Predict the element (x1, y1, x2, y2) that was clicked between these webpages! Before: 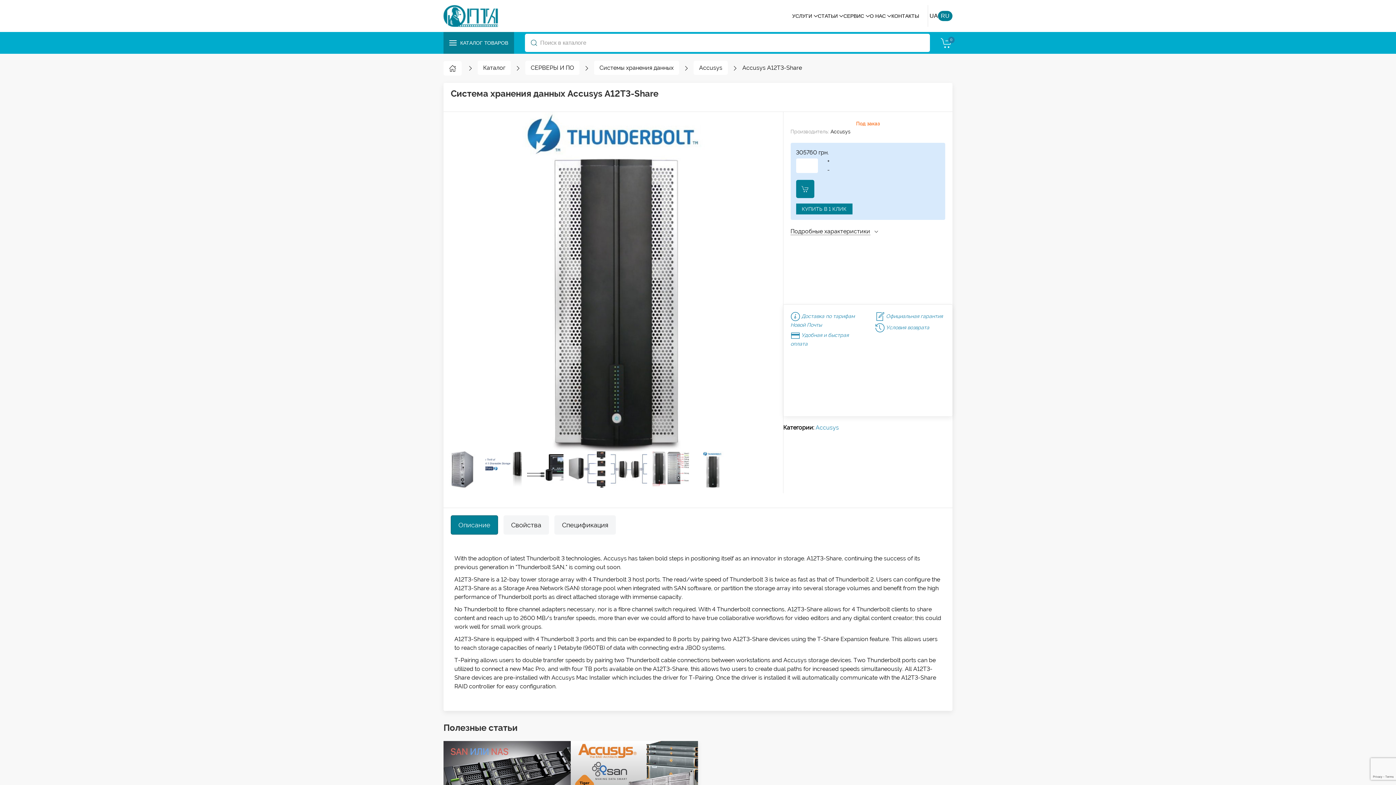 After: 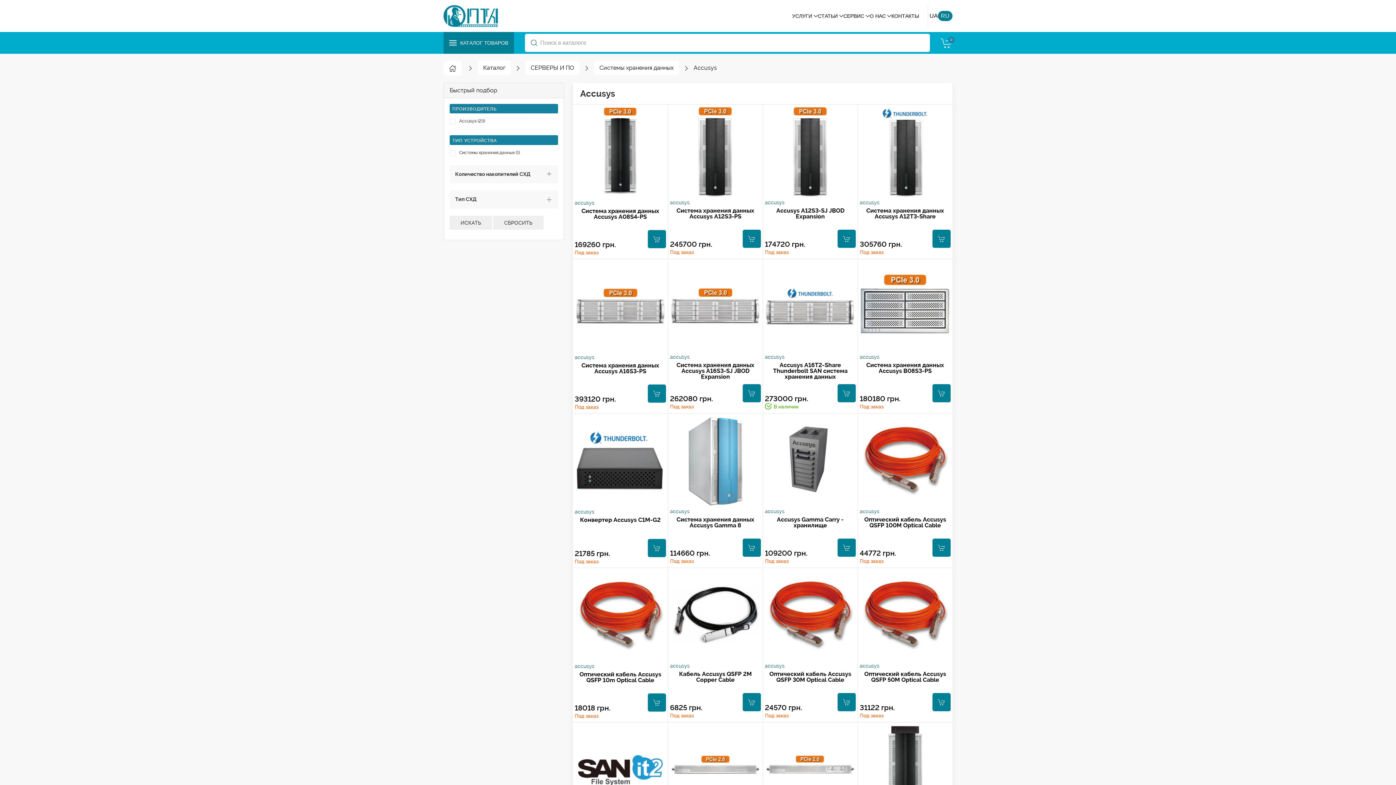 Action: label: Accusys bbox: (815, 424, 839, 431)